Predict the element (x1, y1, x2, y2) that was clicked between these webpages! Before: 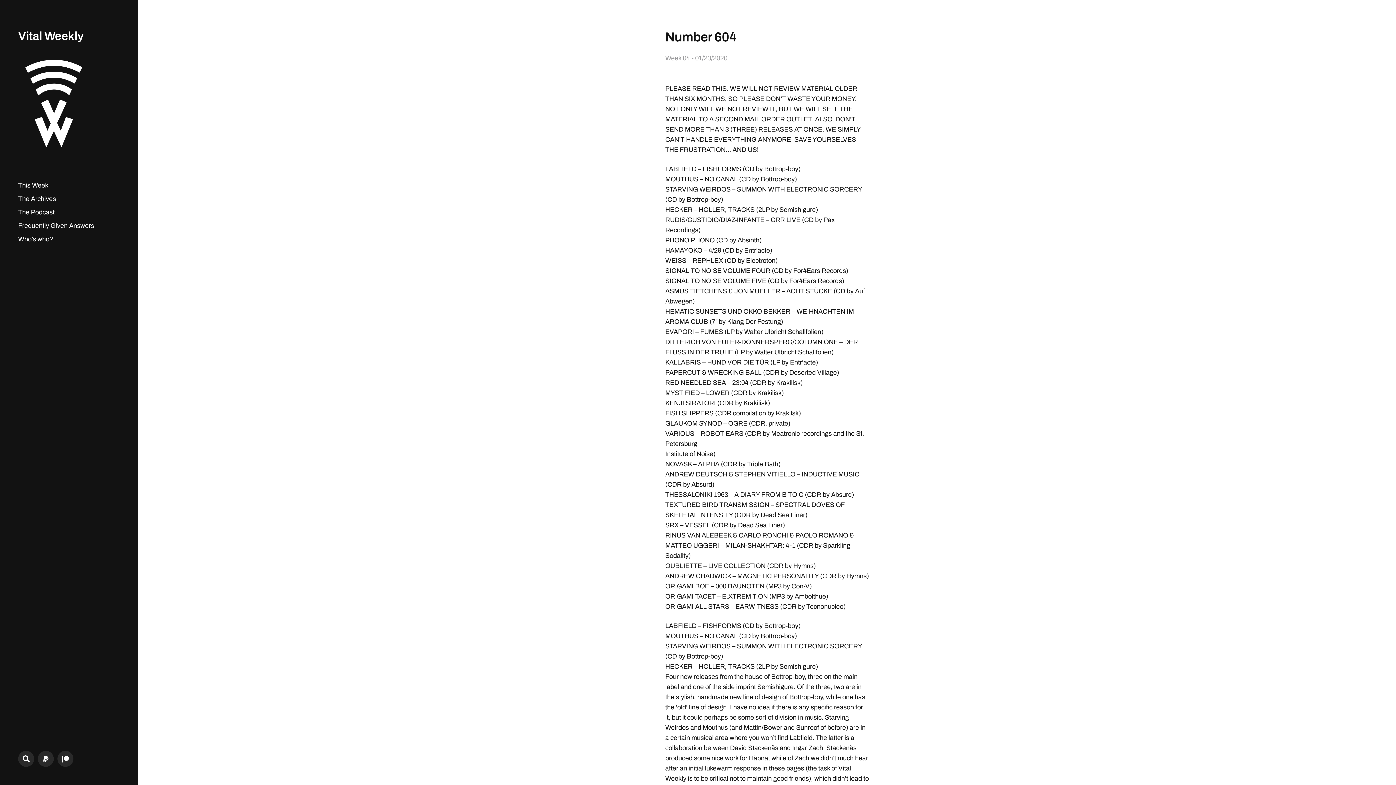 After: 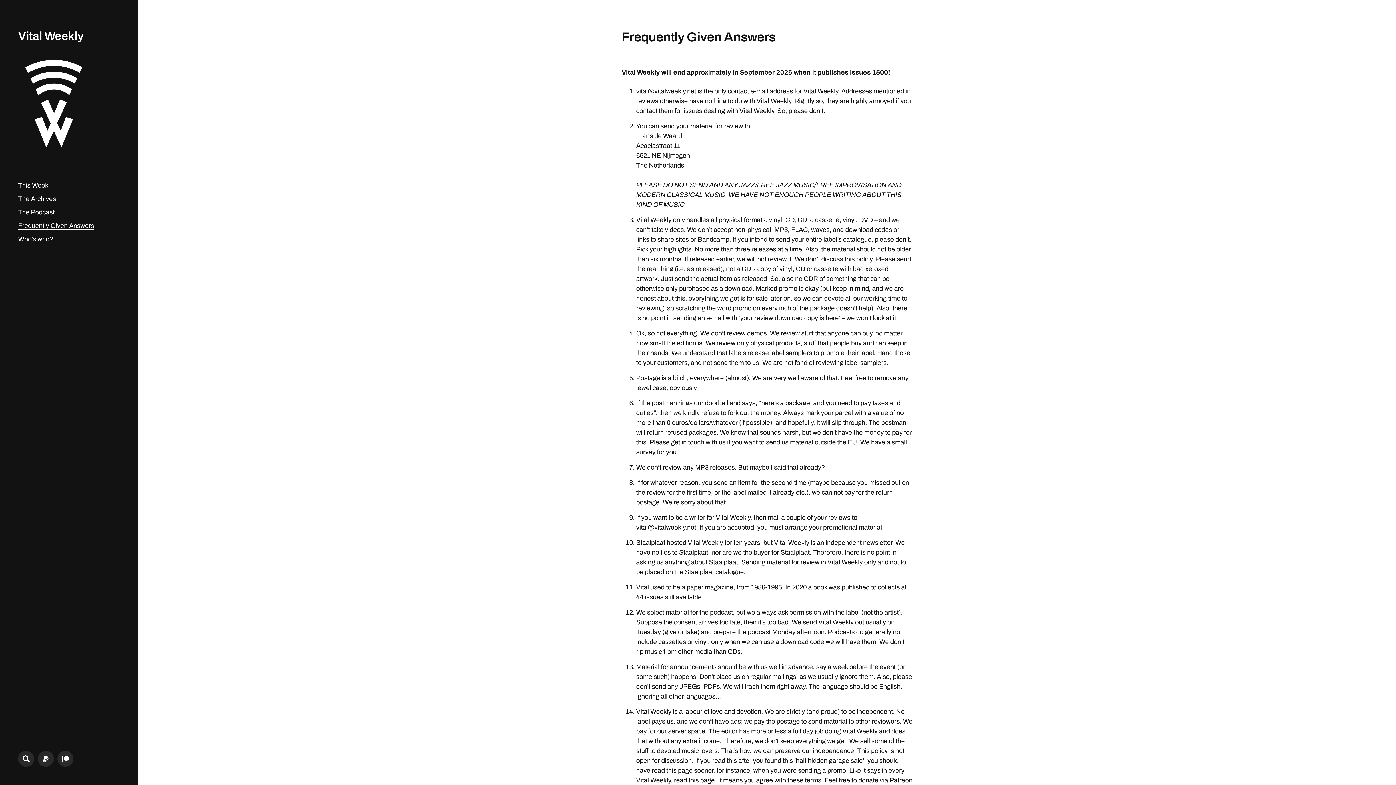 Action: bbox: (18, 222, 94, 229) label: Frequently Given Answers